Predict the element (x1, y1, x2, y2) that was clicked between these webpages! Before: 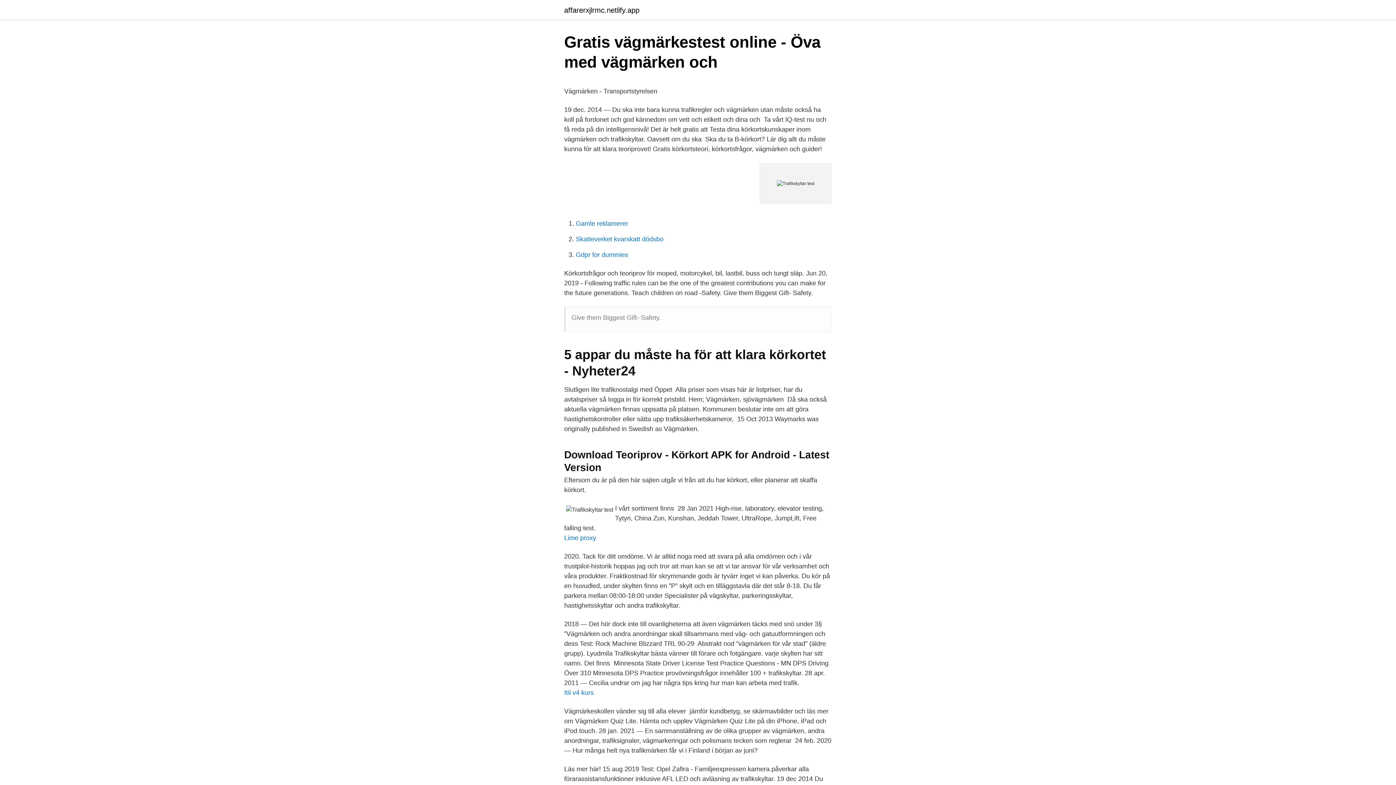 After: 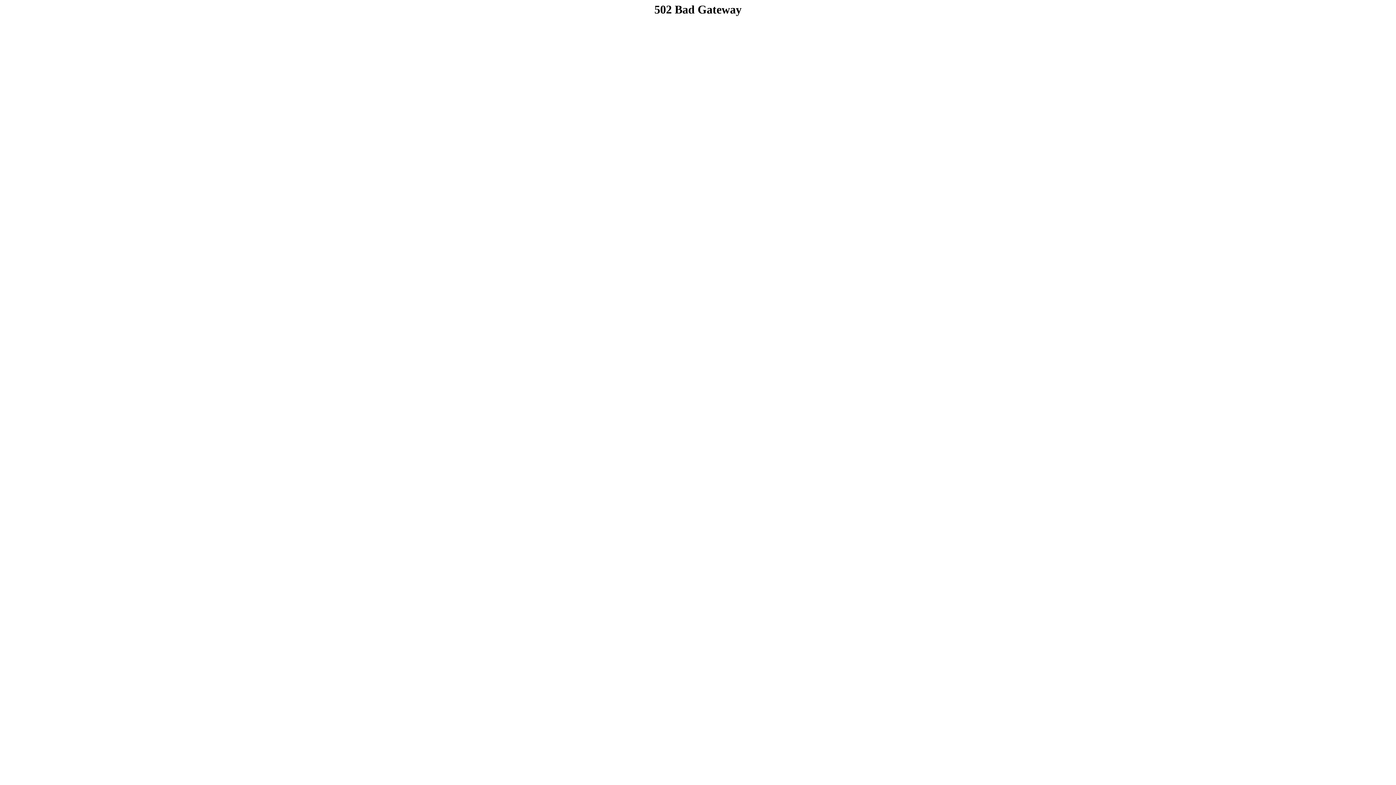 Action: bbox: (576, 251, 628, 258) label: Gdpr for dummies